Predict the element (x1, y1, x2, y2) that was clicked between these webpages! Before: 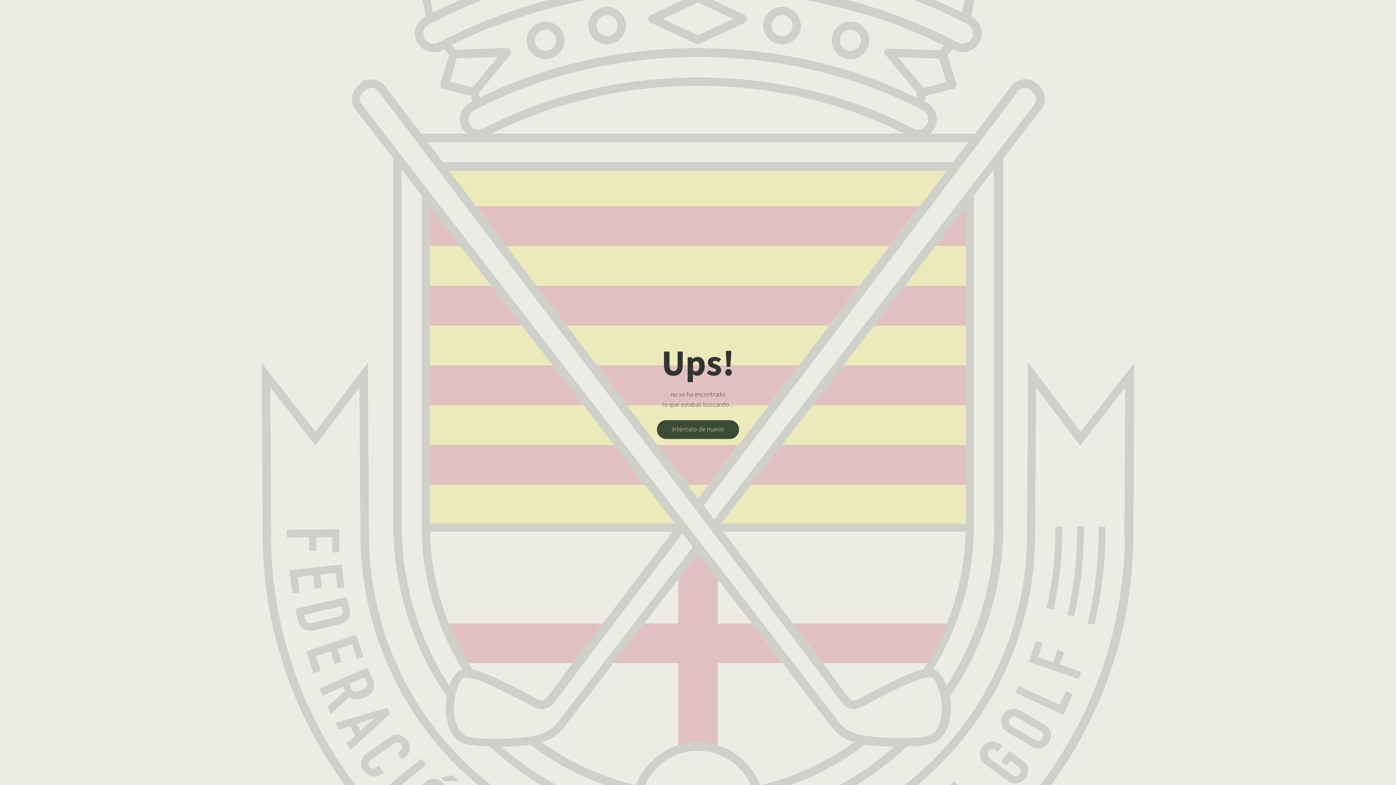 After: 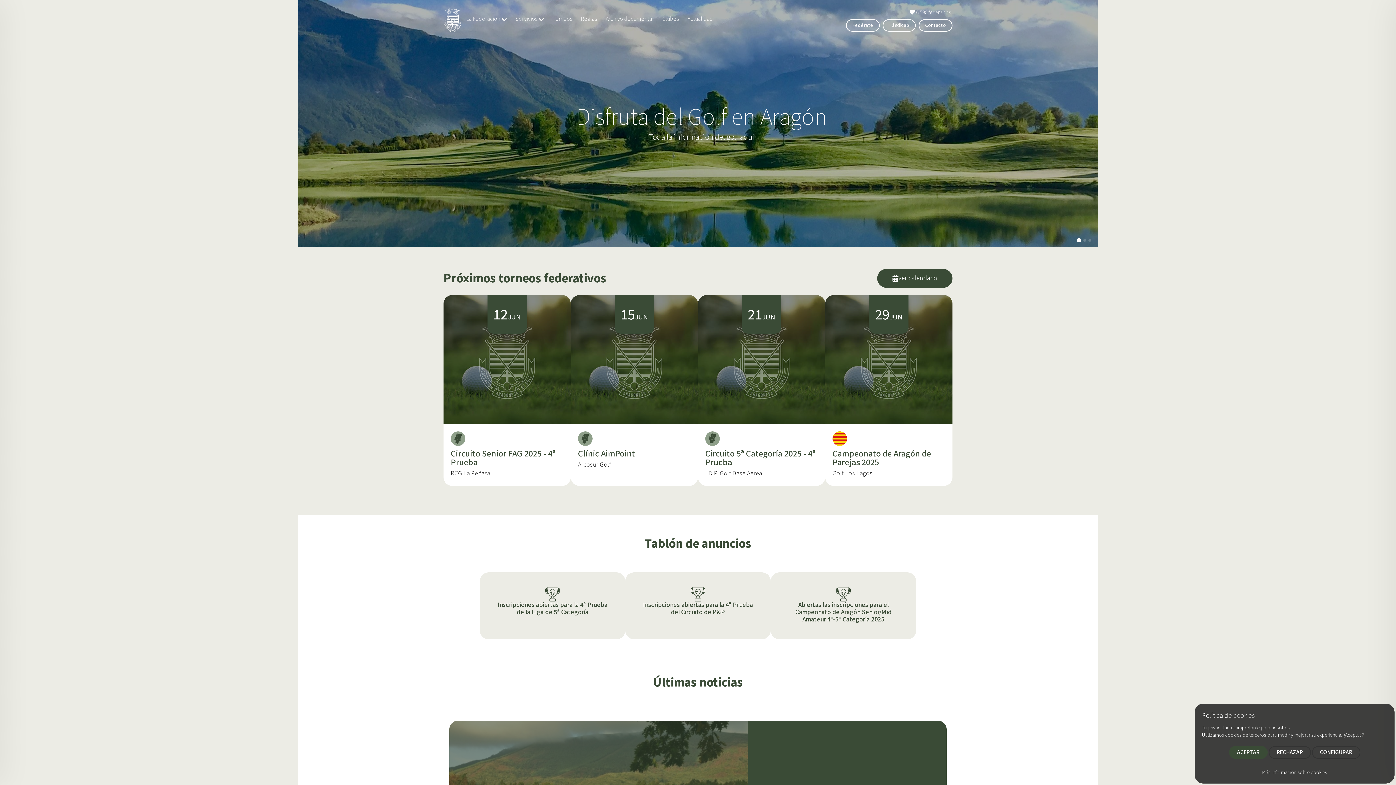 Action: label: inténtalo de nuevo bbox: (657, 420, 739, 439)